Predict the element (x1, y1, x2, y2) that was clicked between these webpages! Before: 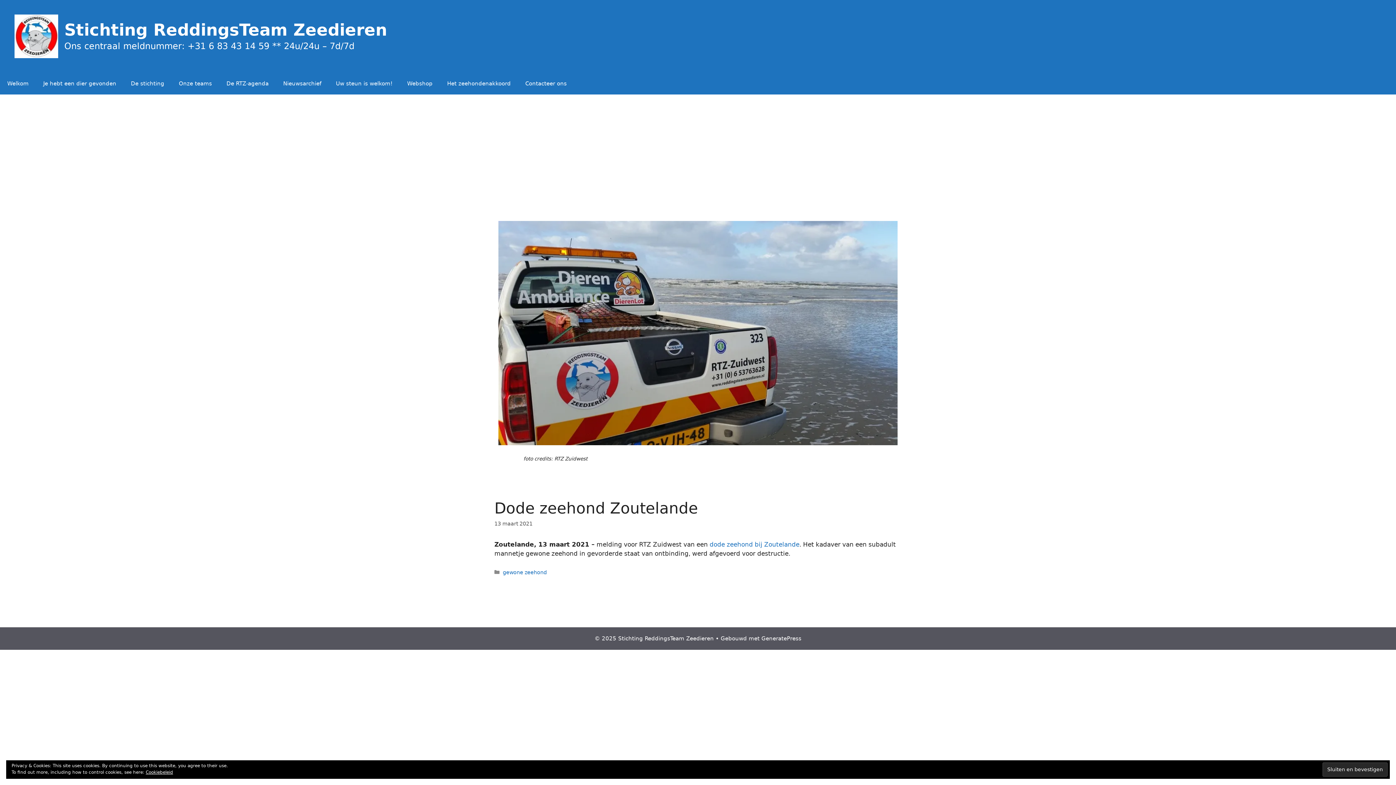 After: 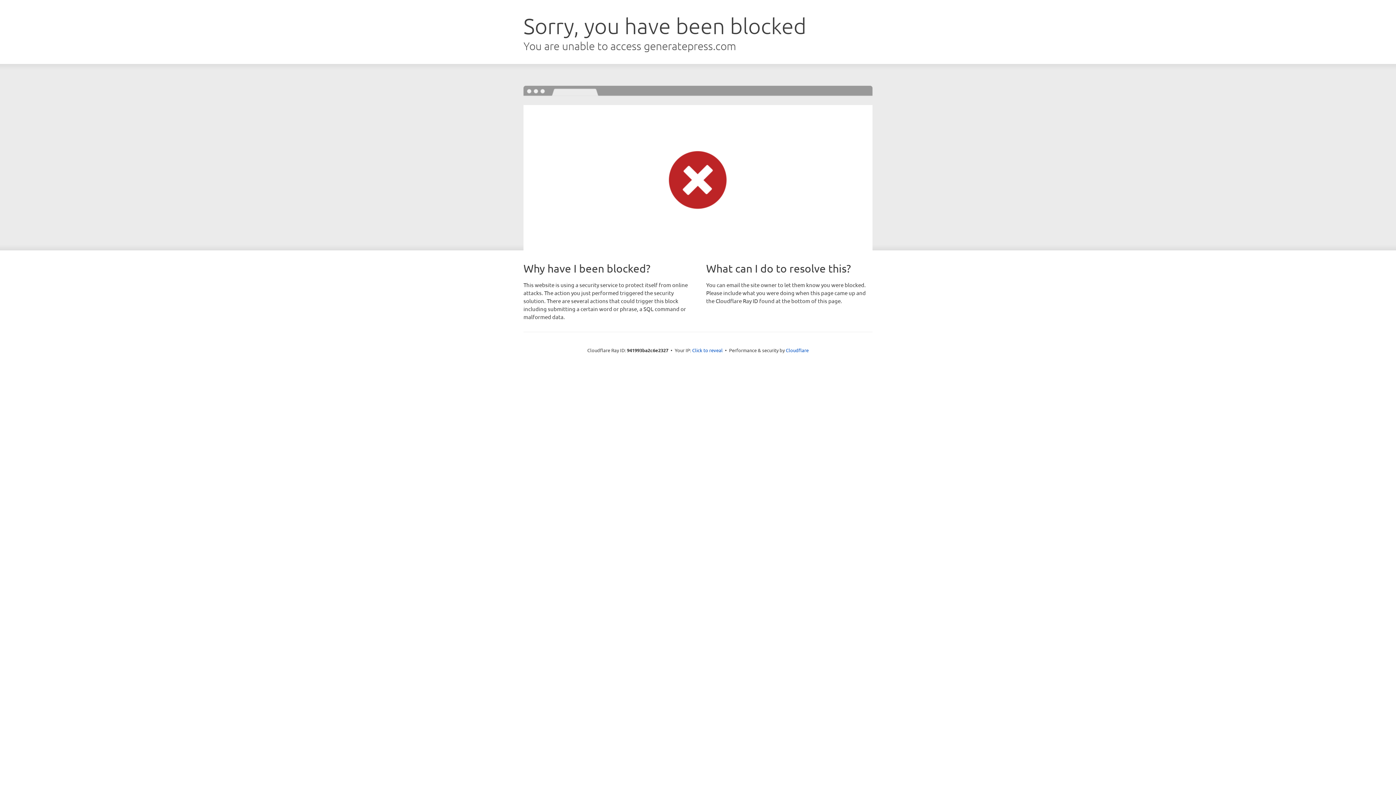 Action: label: GeneratePress bbox: (761, 635, 801, 642)